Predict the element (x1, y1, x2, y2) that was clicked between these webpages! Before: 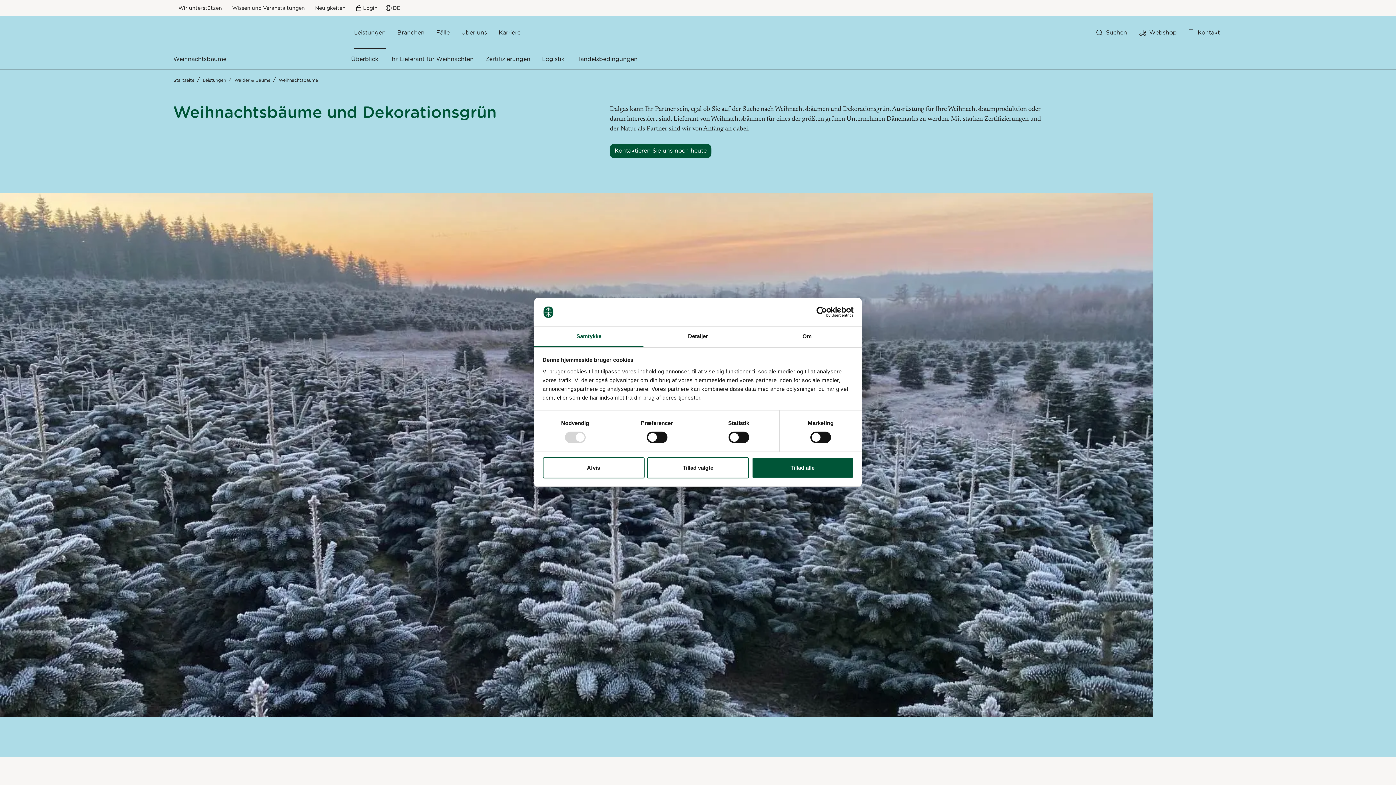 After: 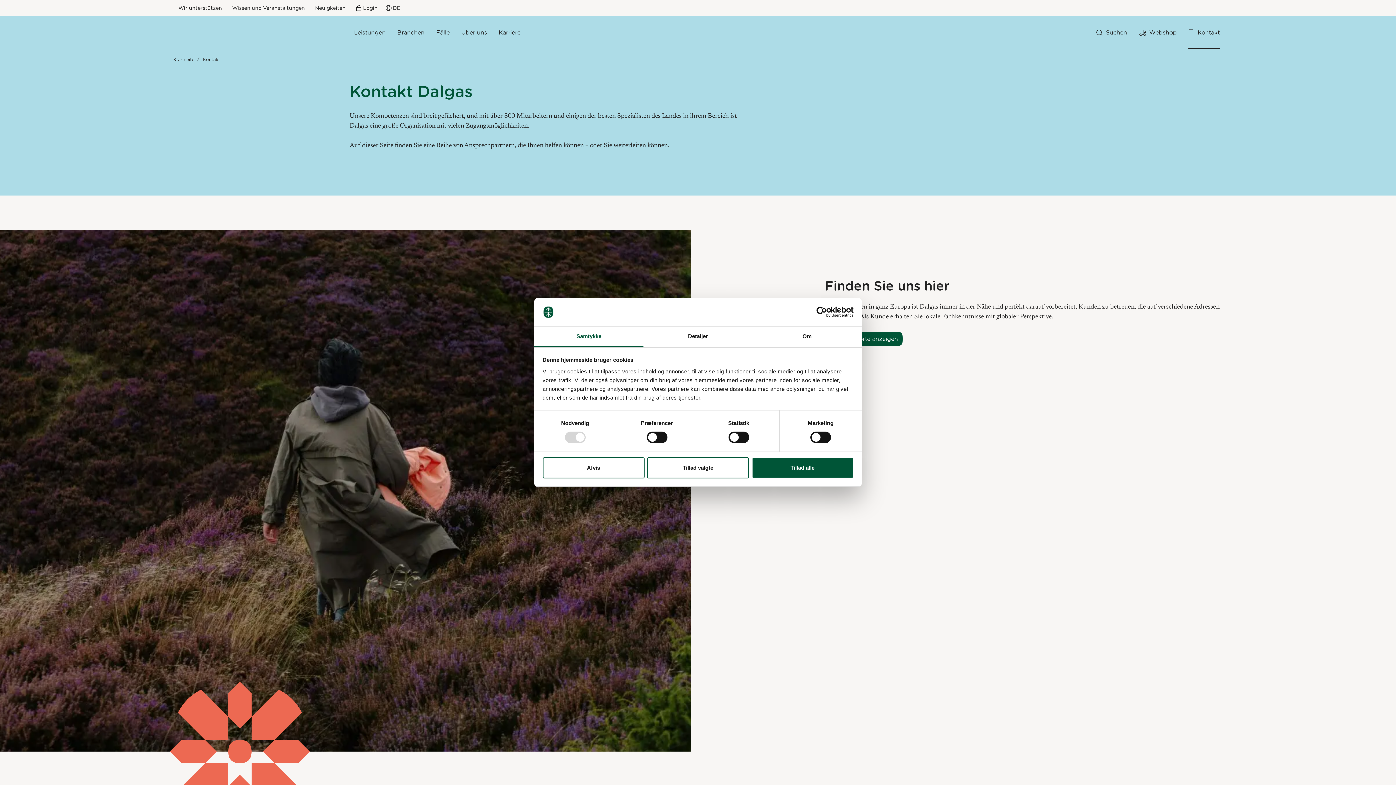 Action: bbox: (1188, 25, 1220, 40) label:  
Kontakt